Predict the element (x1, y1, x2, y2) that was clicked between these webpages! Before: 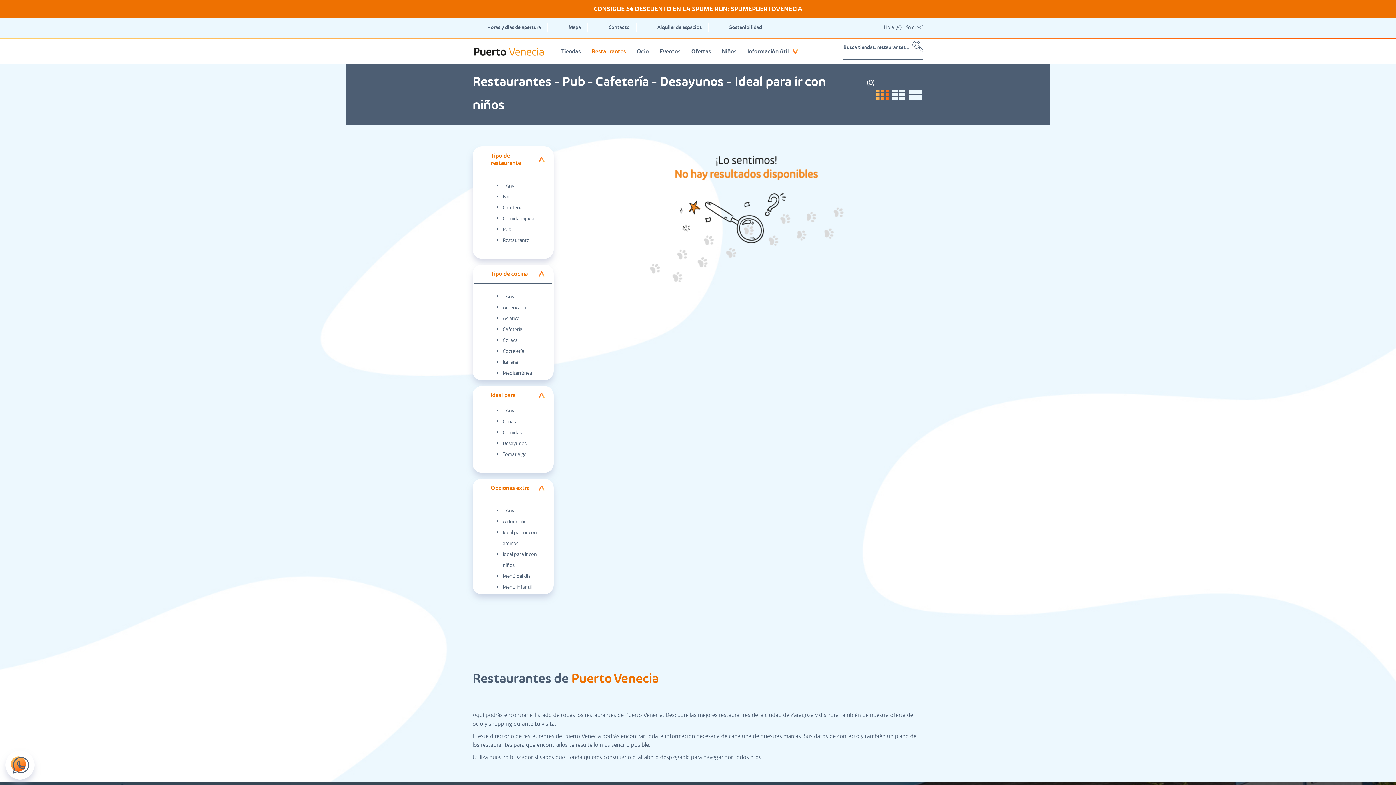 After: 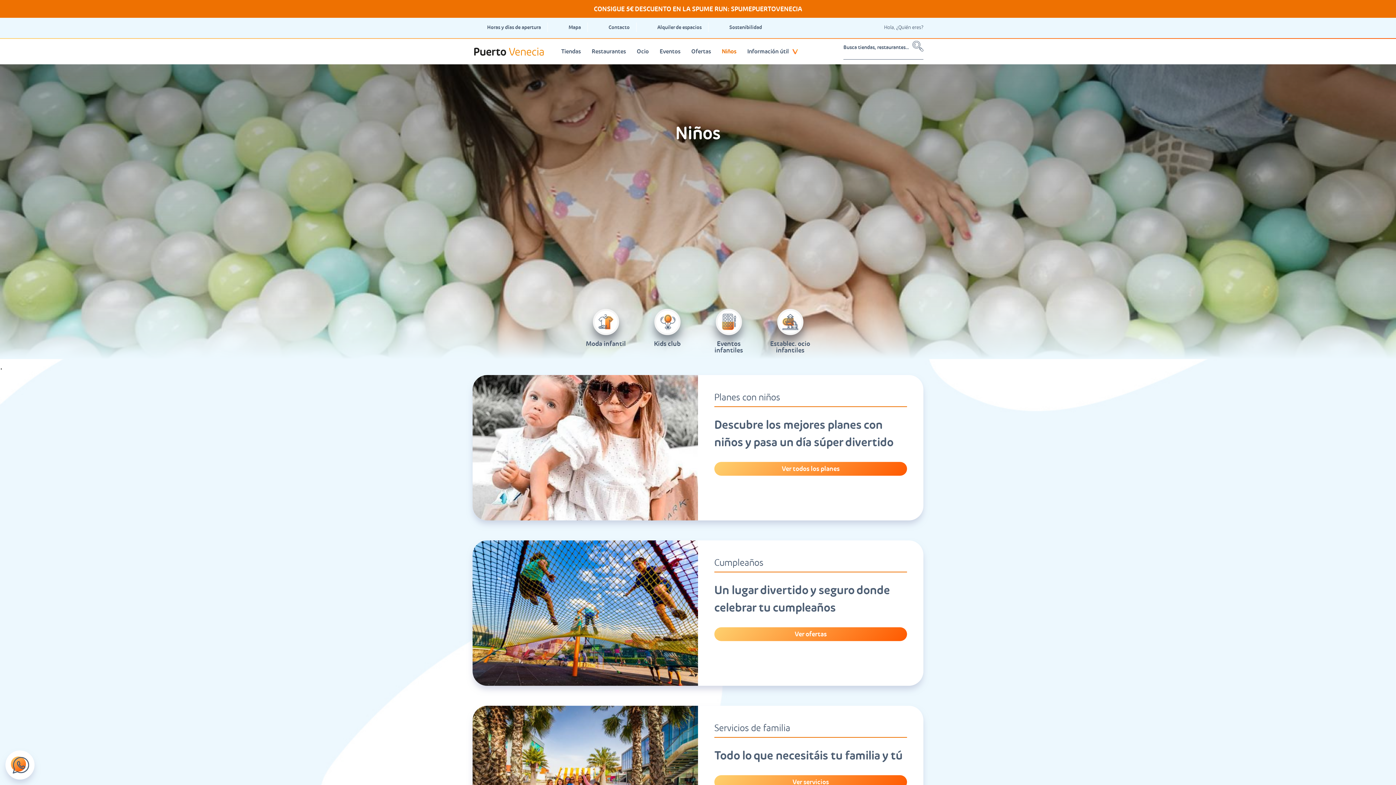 Action: label: Niños bbox: (722, 45, 736, 57)